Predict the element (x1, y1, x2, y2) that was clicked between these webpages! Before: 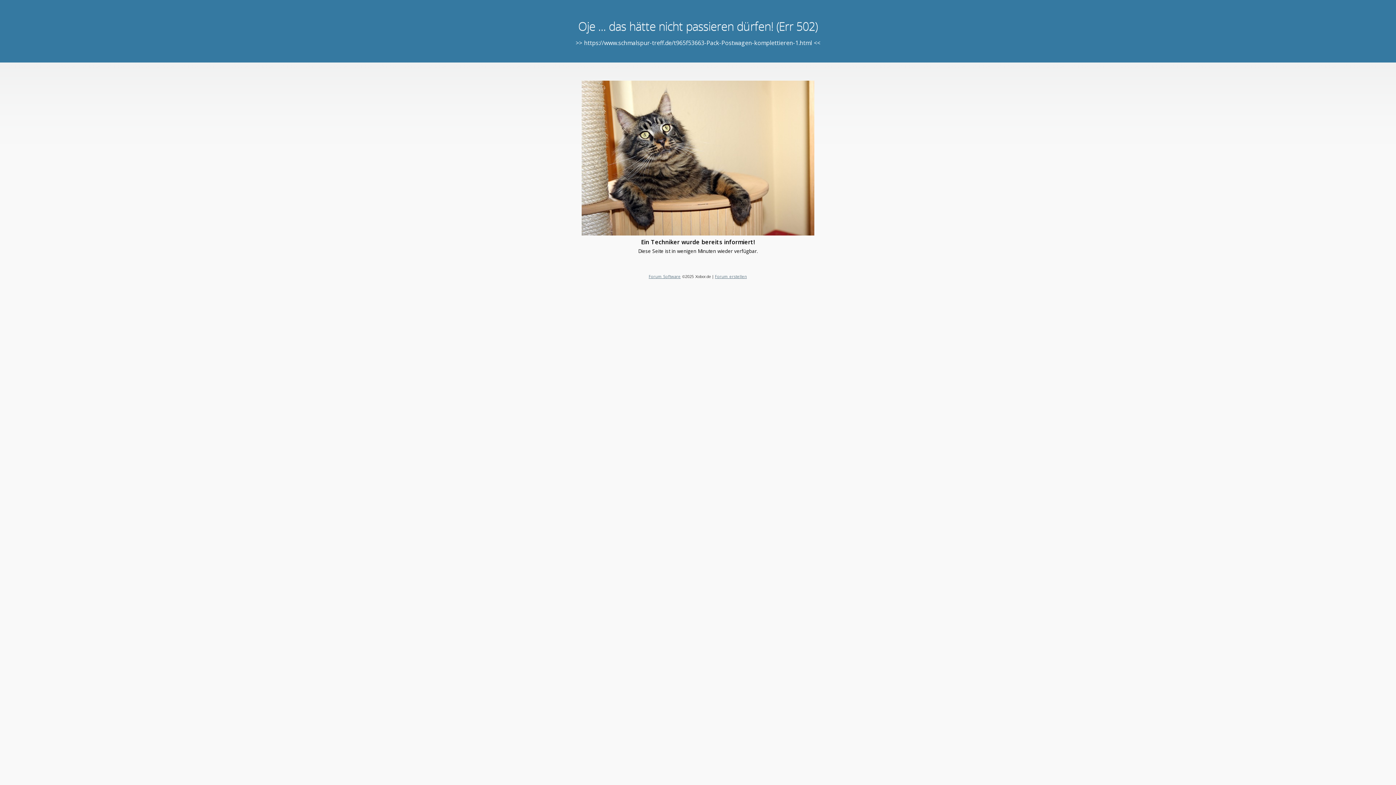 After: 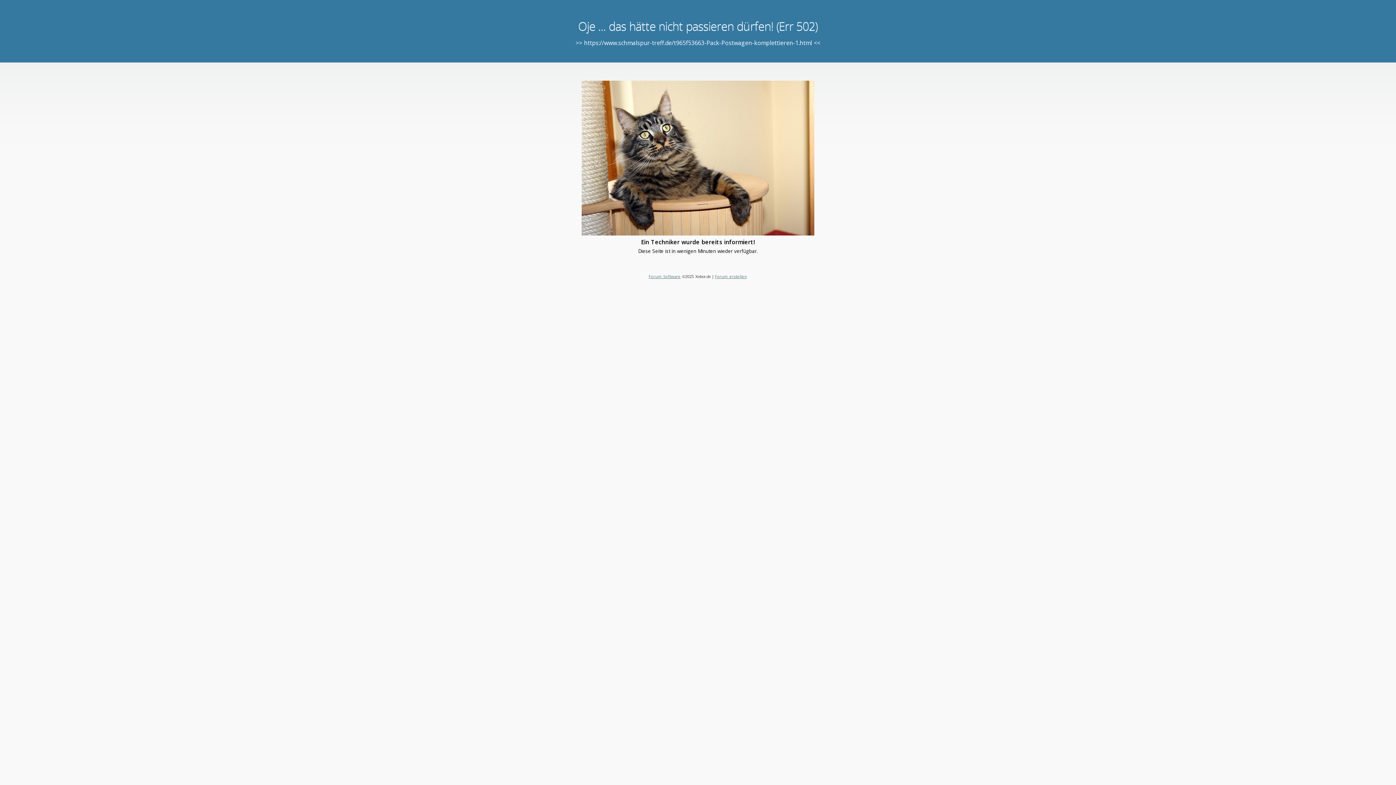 Action: bbox: (715, 273, 747, 279) label: Forum erstellen